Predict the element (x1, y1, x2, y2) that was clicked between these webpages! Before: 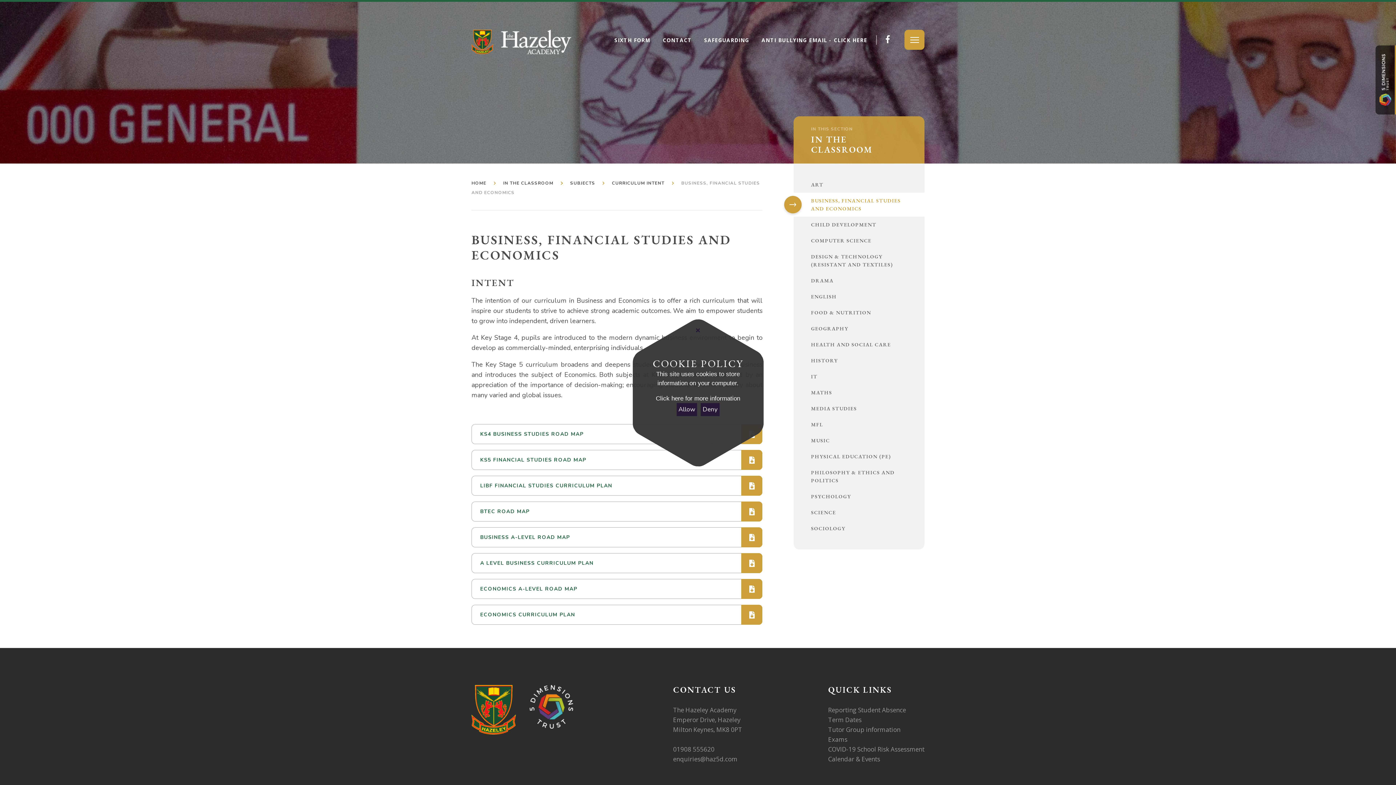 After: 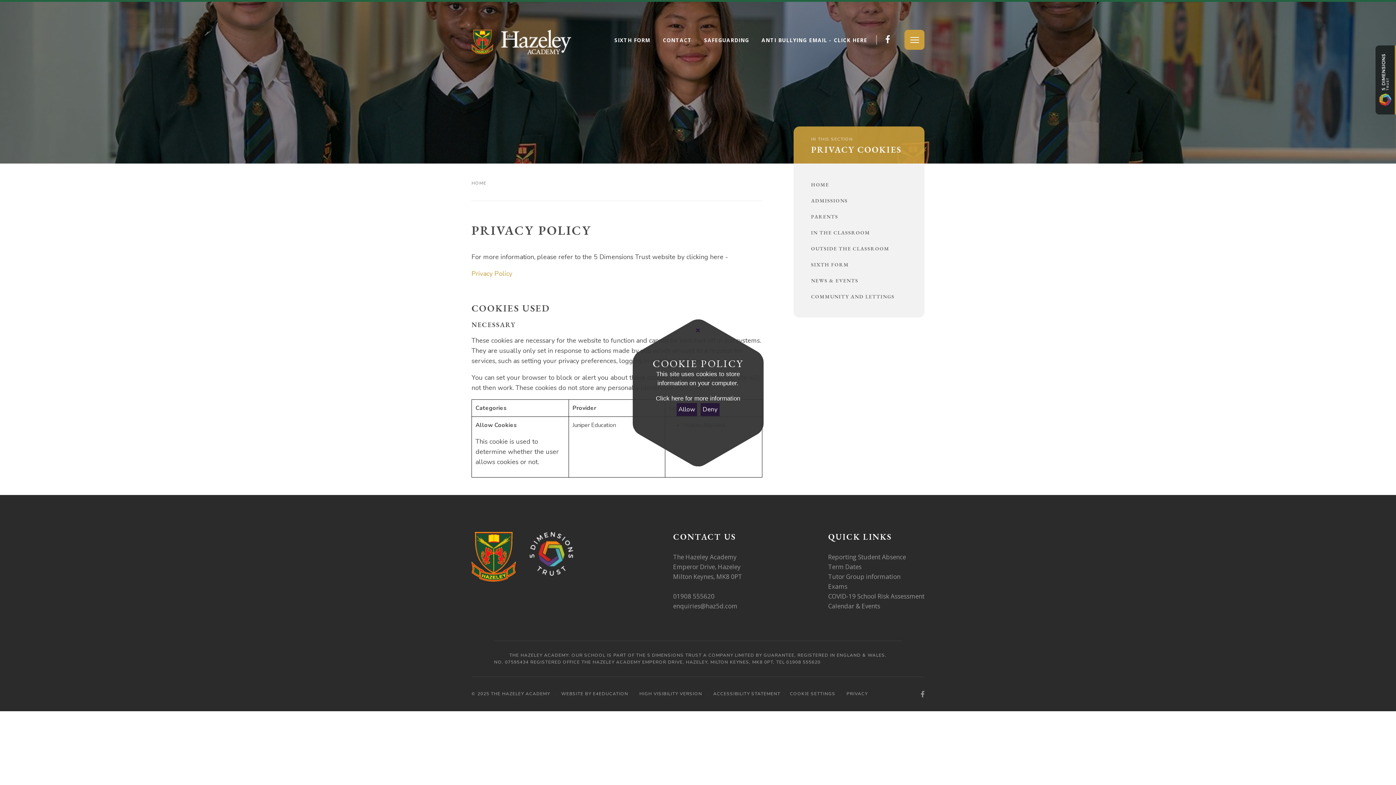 Action: label: Click here for more information bbox: (655, 394, 740, 403)